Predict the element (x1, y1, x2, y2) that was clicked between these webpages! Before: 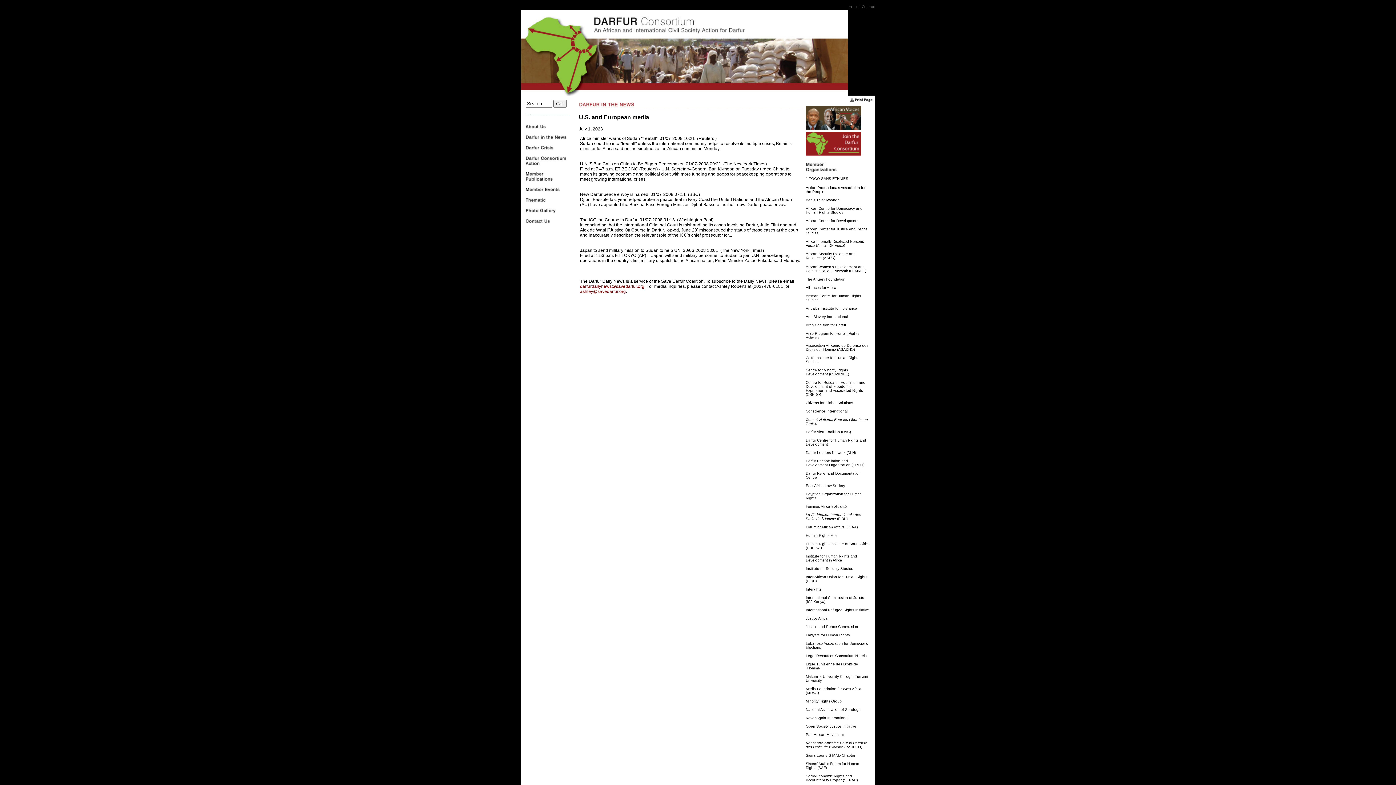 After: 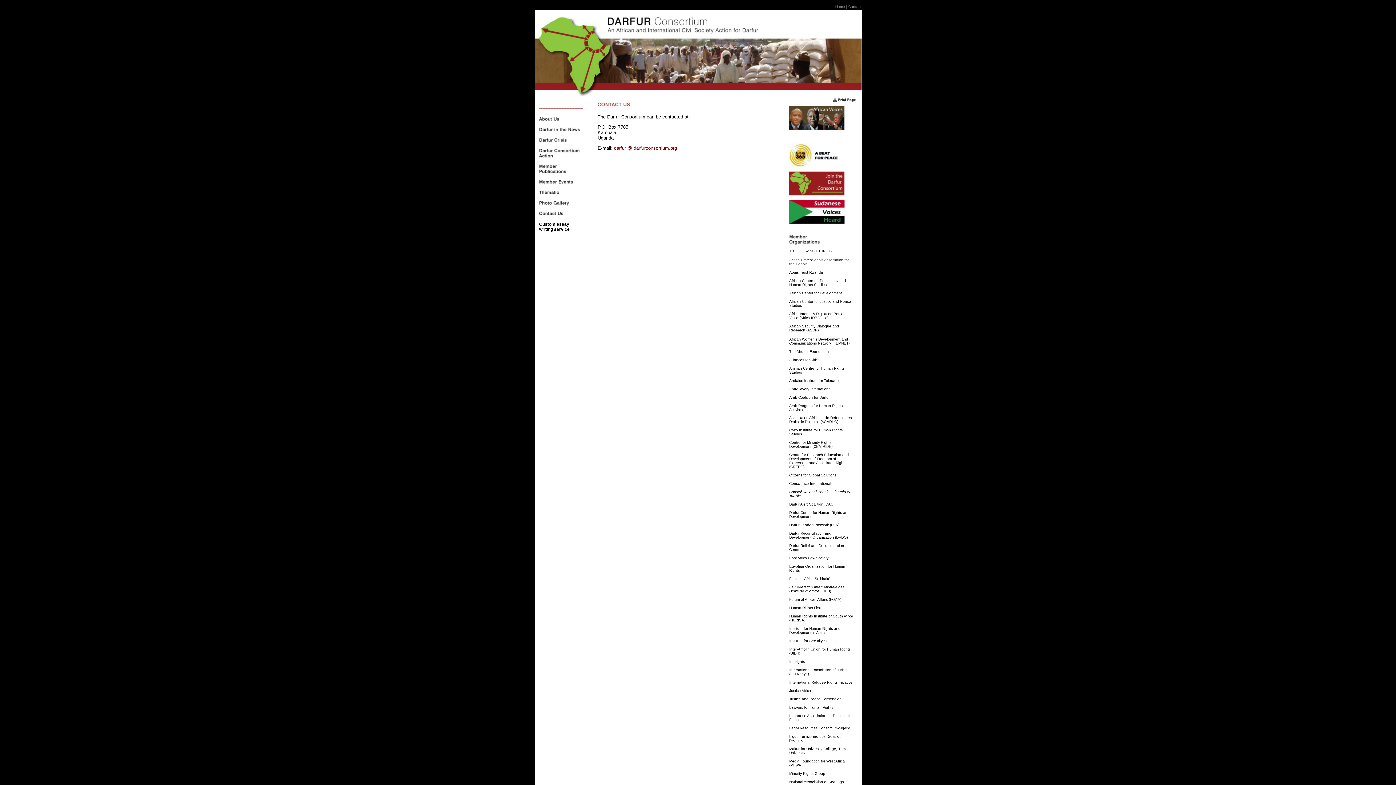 Action: bbox: (525, 220, 550, 225)